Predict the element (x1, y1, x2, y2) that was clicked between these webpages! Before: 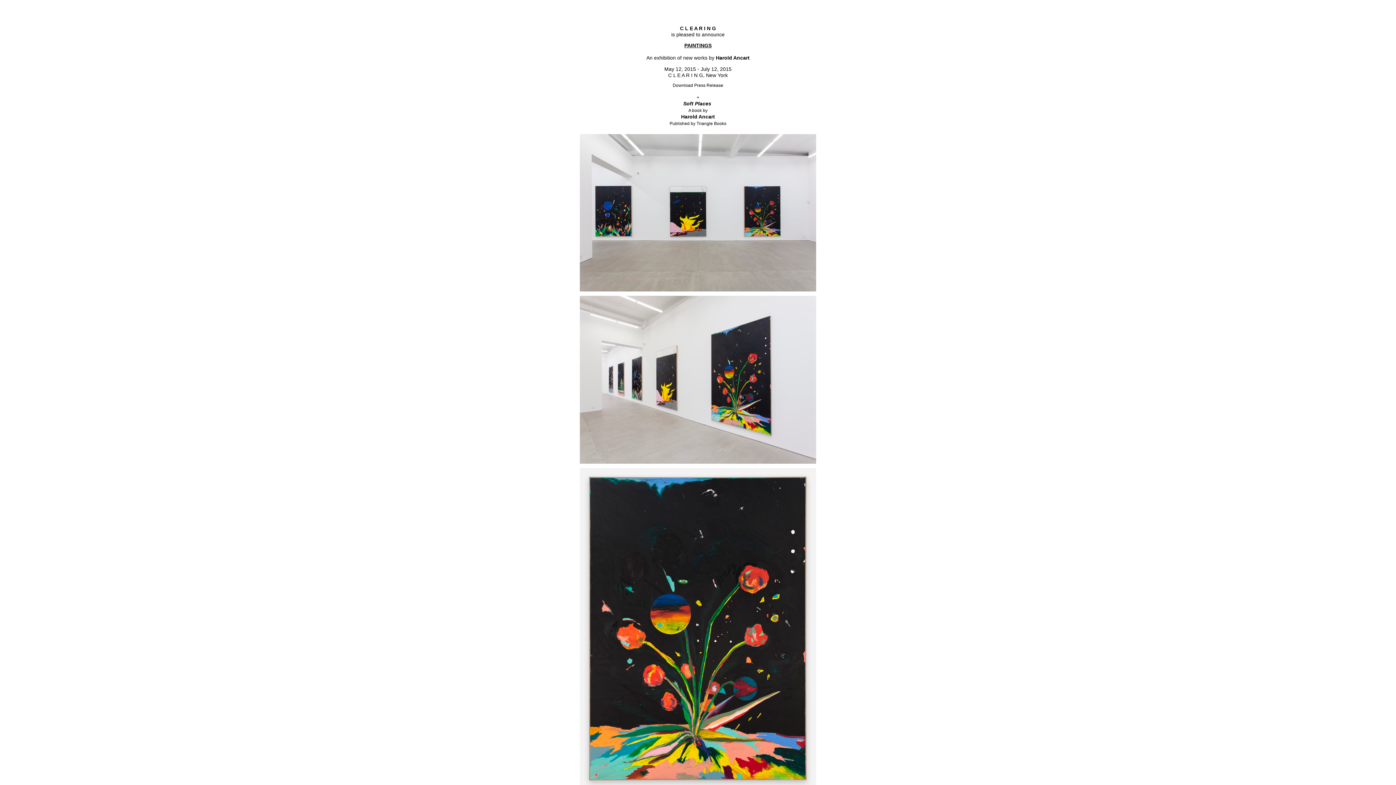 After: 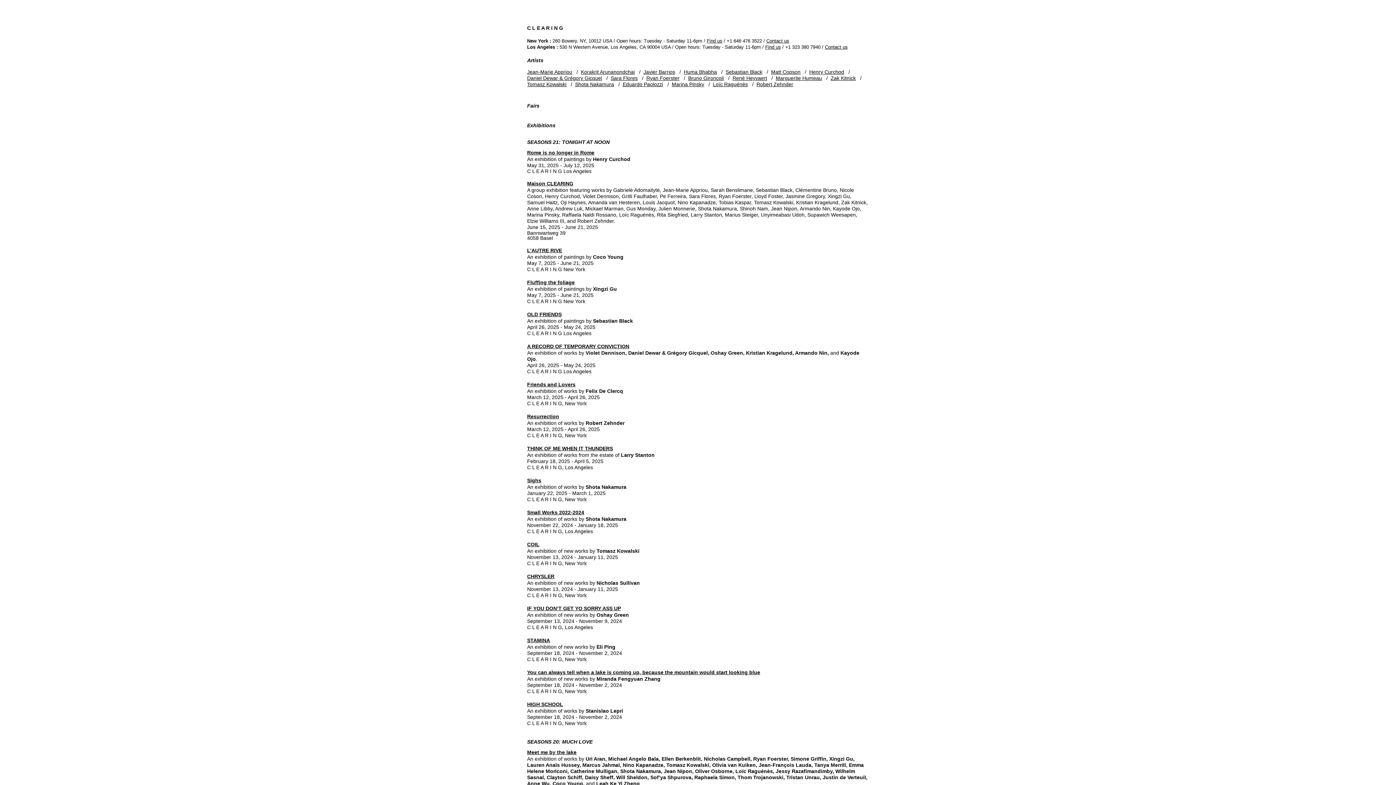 Action: label: C L E A R I N G bbox: (680, 25, 716, 31)